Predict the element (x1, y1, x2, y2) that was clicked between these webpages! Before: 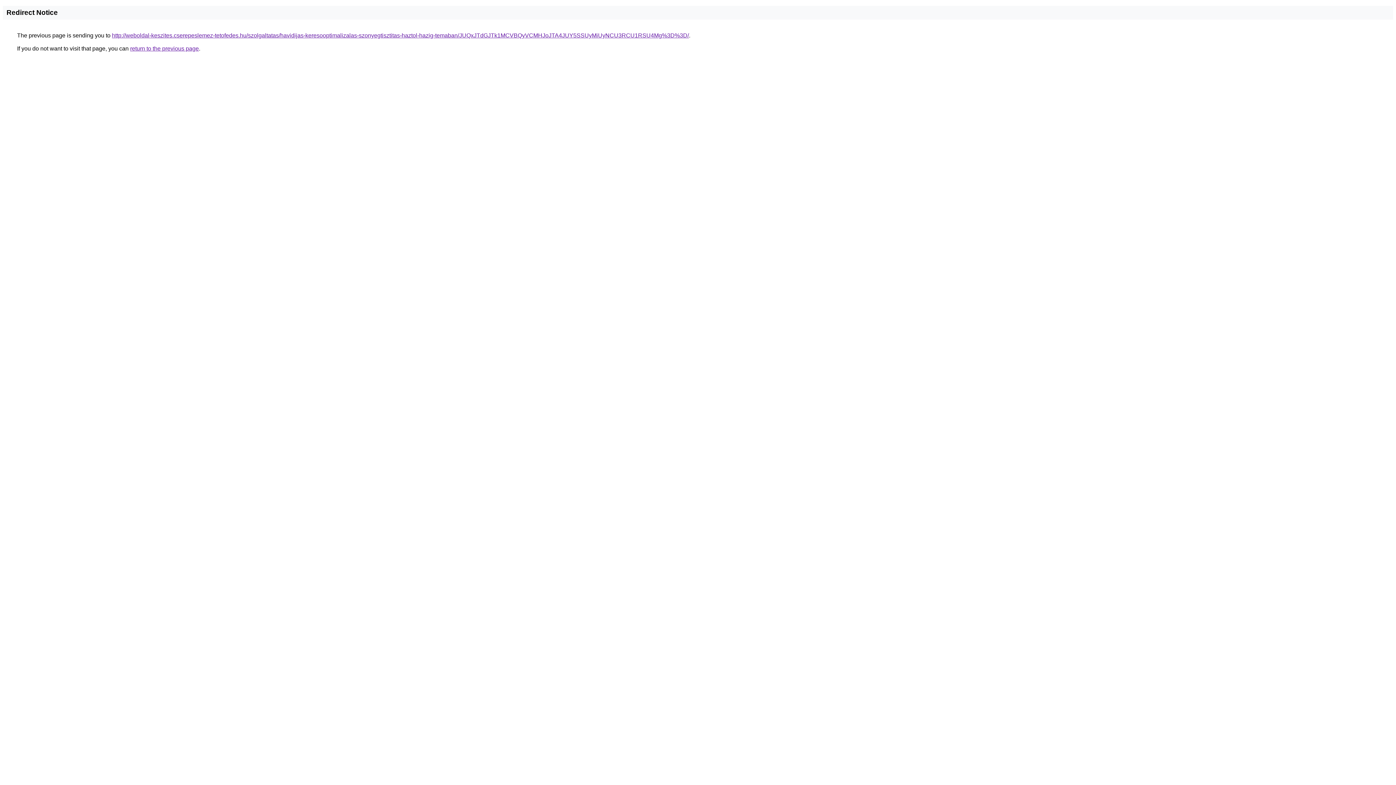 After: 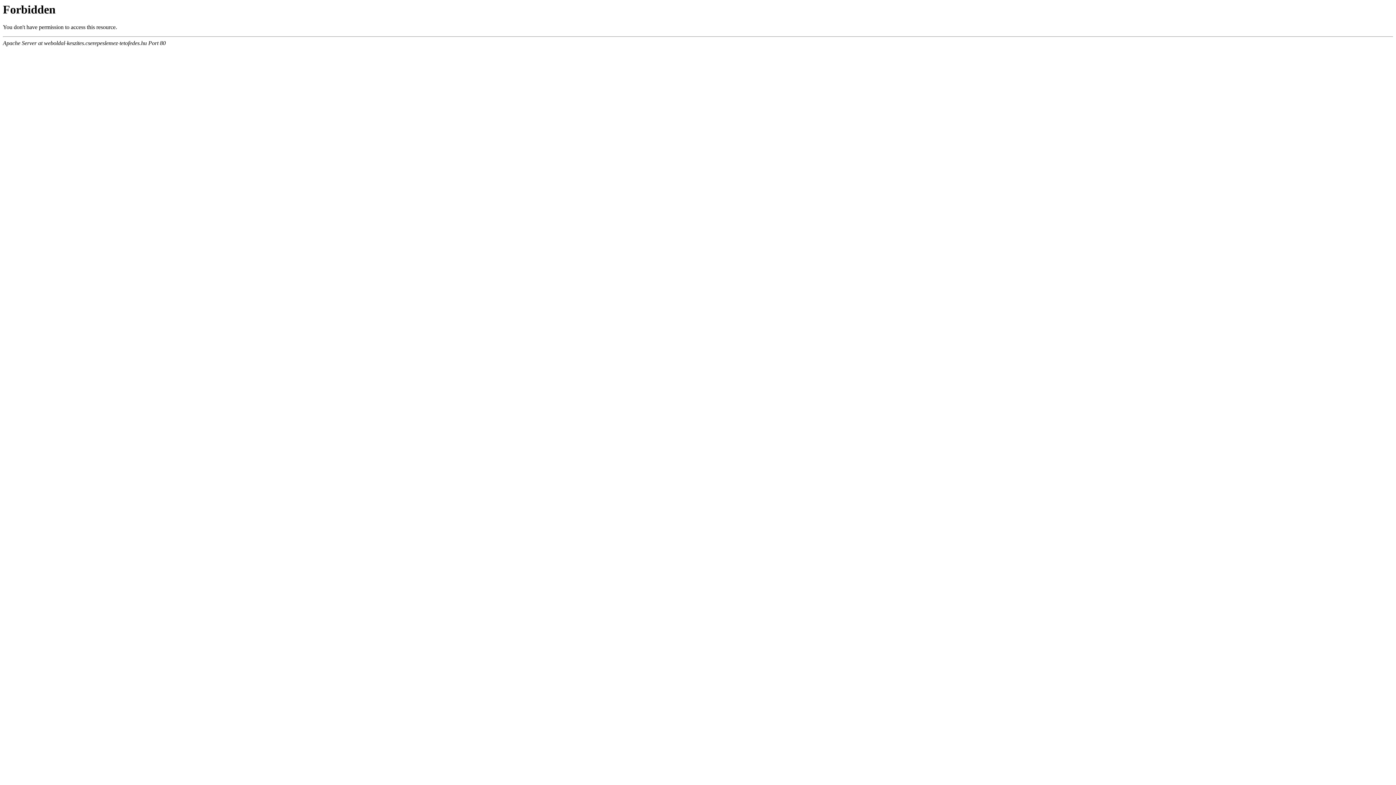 Action: label: http://weboldal-keszites.cserepeslemez-tetofedes.hu/szolgaltatas/havidijas-keresooptimalizalas-szonyegtisztitas-haztol-hazig-temaban/JUQxJTdGJTk1MCVBQyVCMHJoJTA4JUY5SSUyMiUyNCU3RCU1RSU4Mg%3D%3D/ bbox: (112, 32, 689, 38)